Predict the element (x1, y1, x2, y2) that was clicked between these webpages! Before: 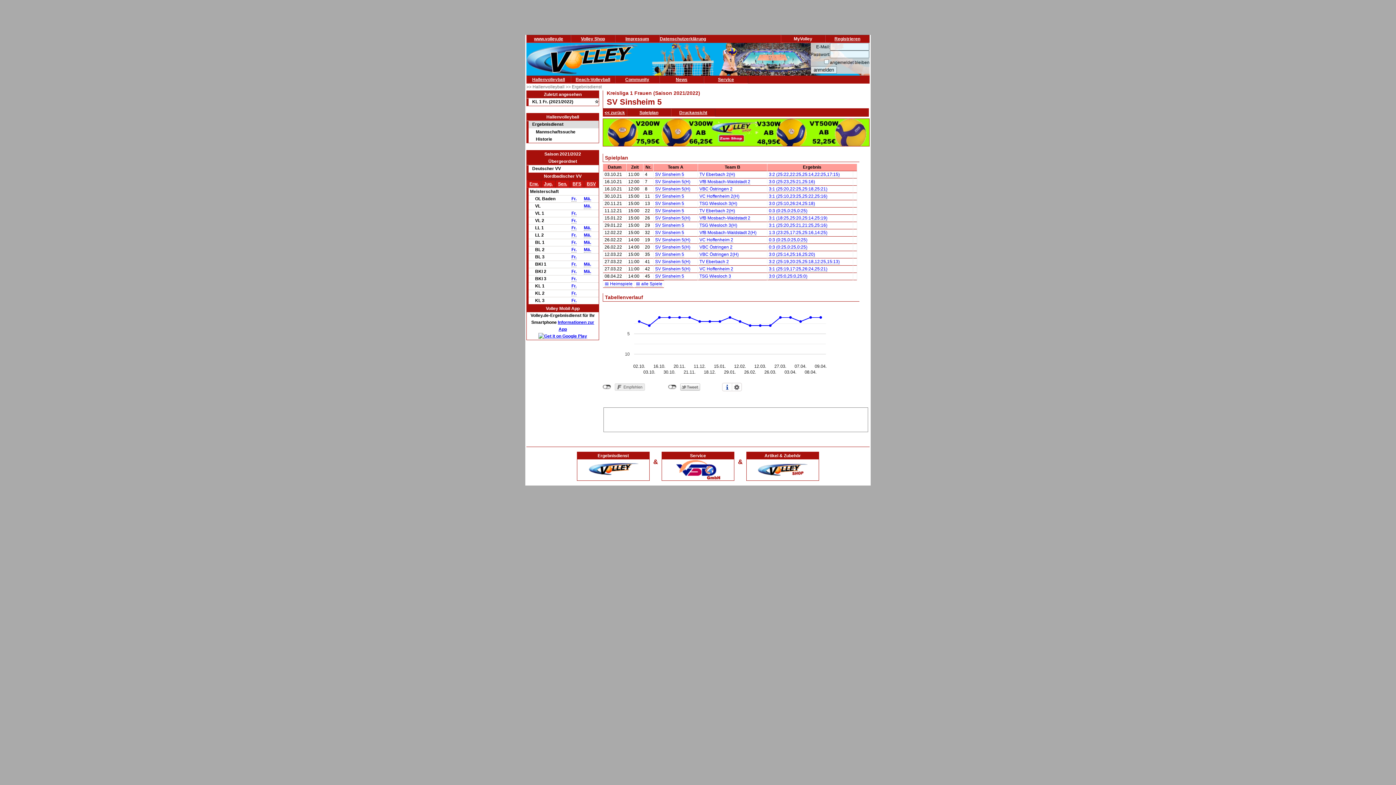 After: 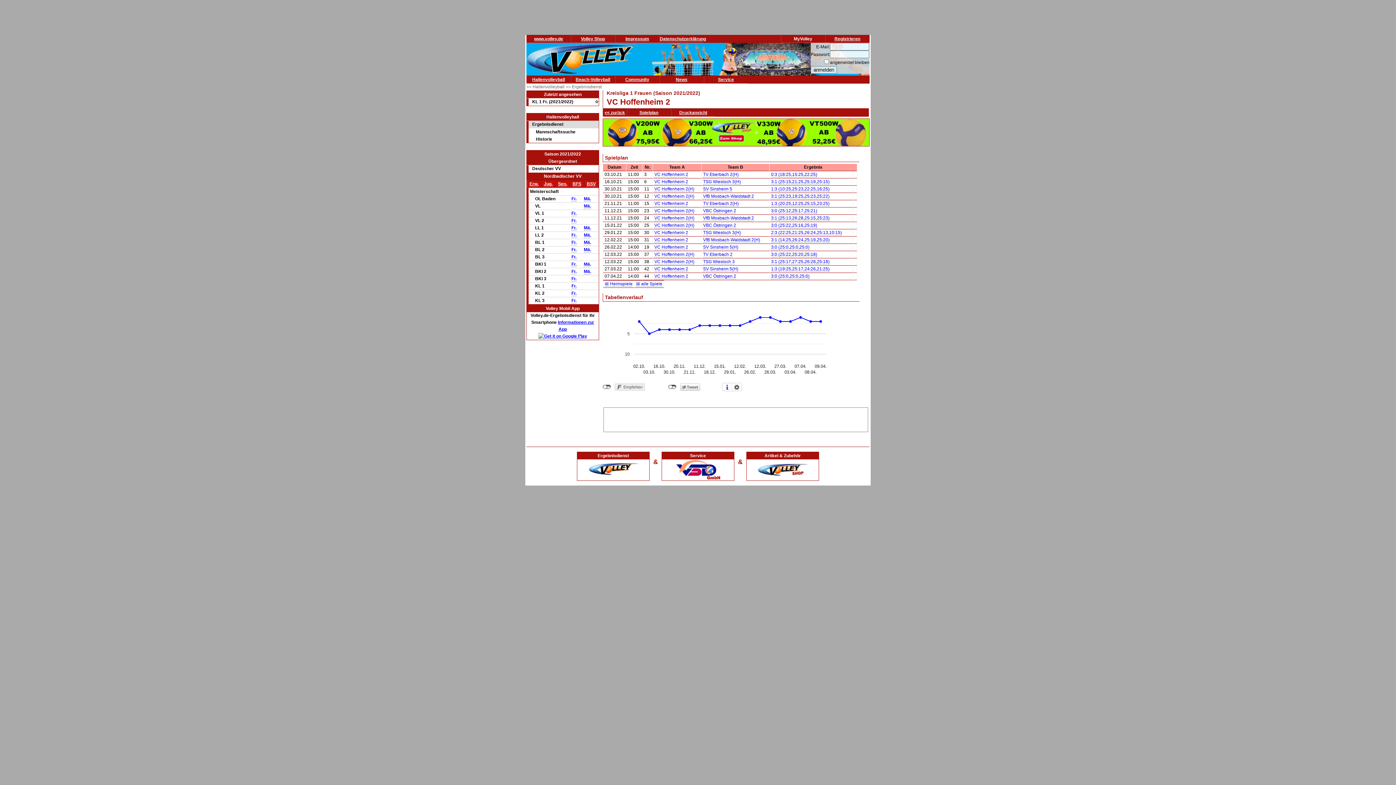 Action: label: VC Hoffenheim 2 bbox: (699, 237, 733, 242)